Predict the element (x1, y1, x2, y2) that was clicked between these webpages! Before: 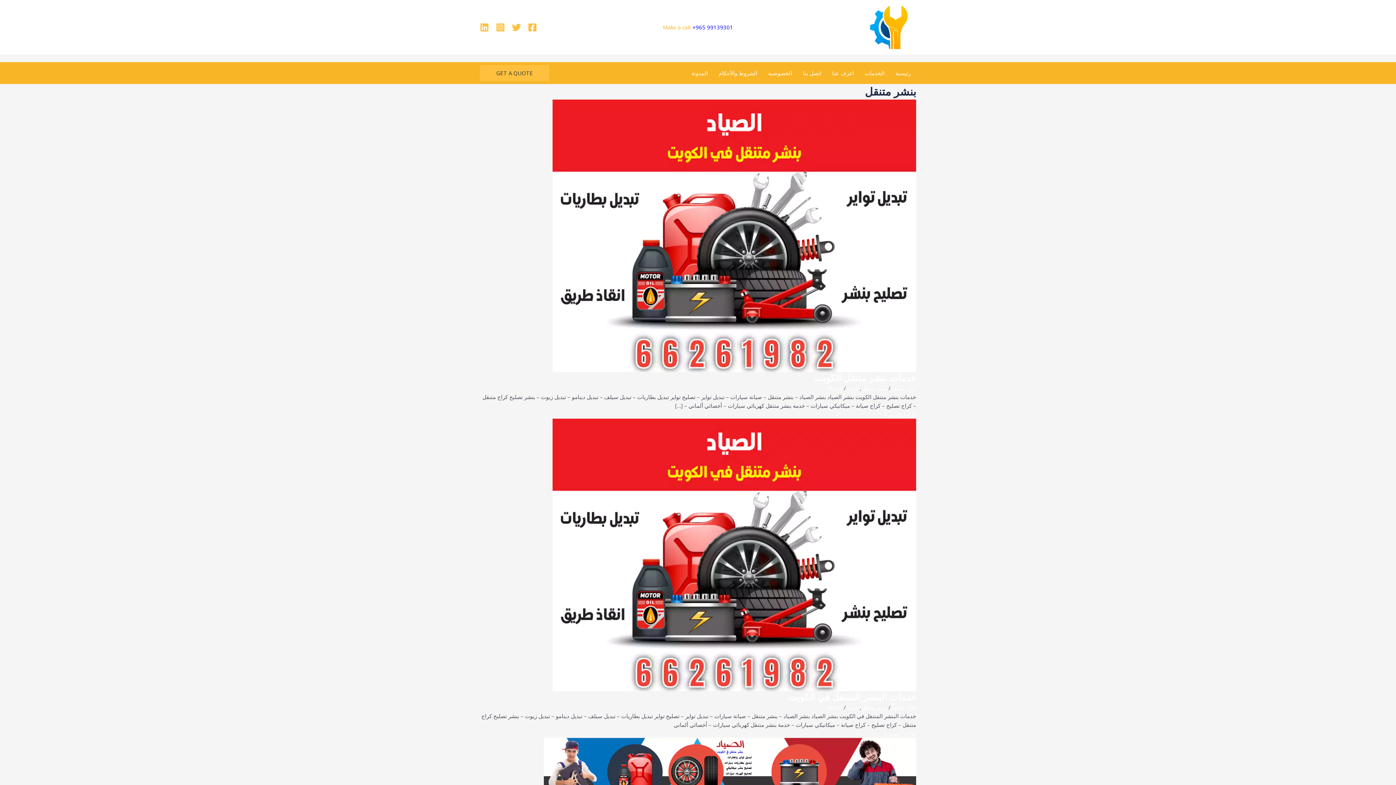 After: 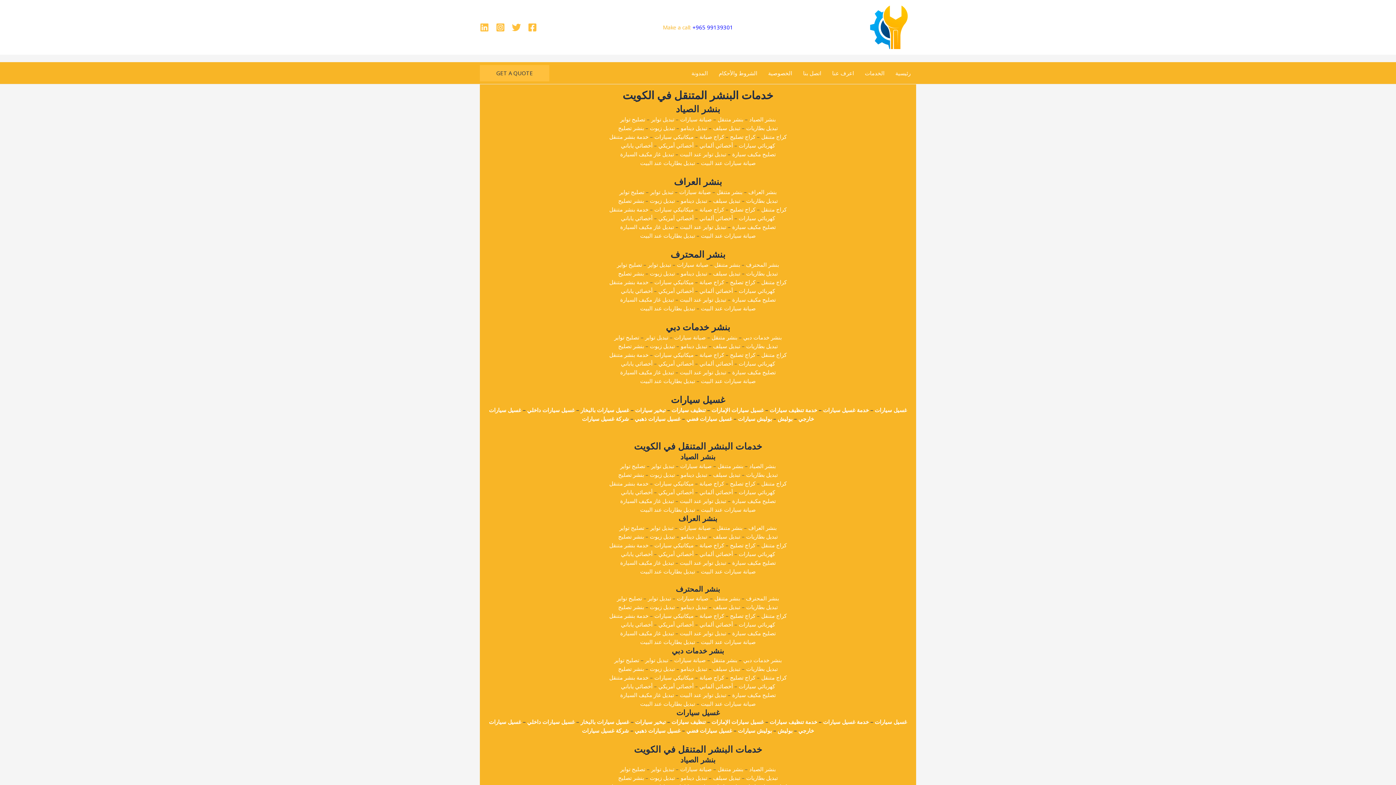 Action: bbox: (884, 730, 916, 737) label: خدمات البنشر المتنقل في الكويت
قراءة المزيد »